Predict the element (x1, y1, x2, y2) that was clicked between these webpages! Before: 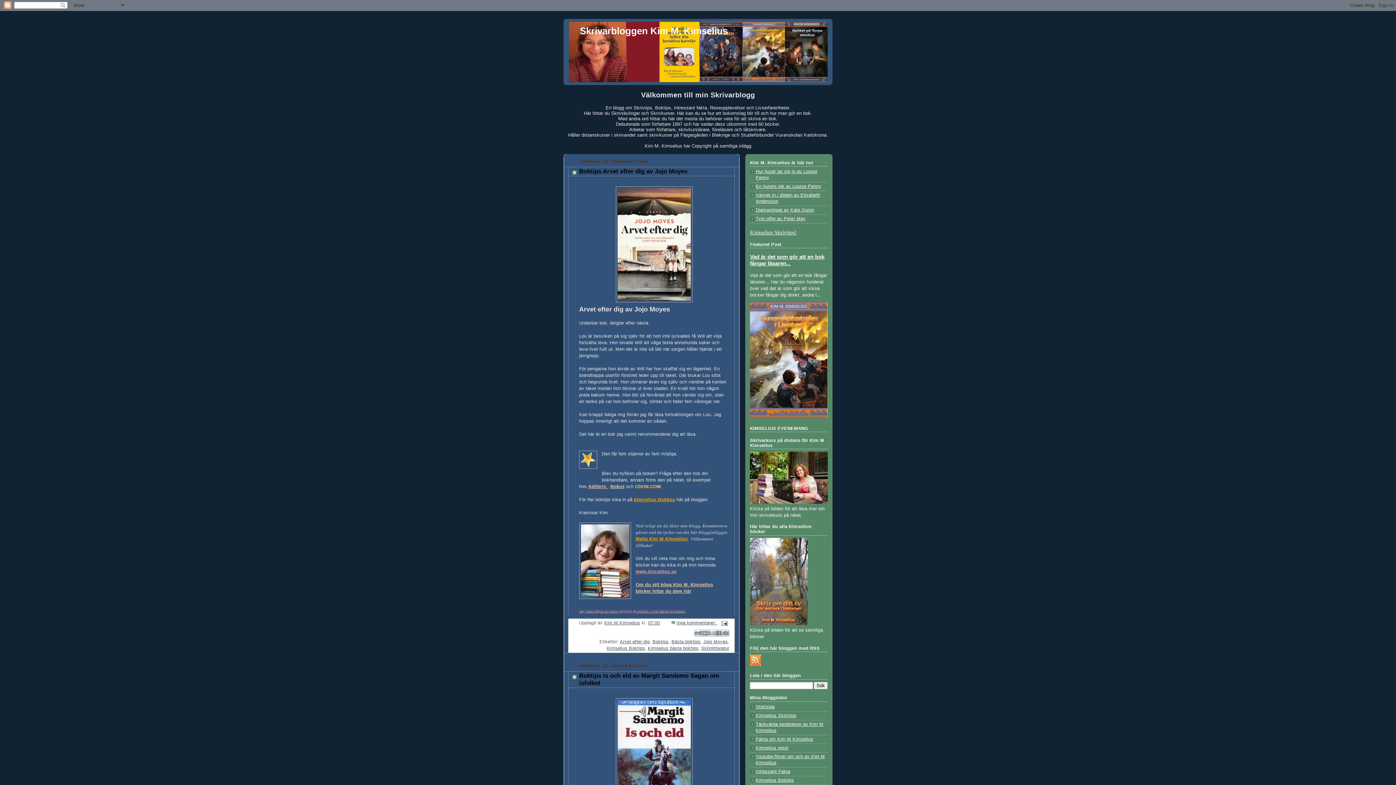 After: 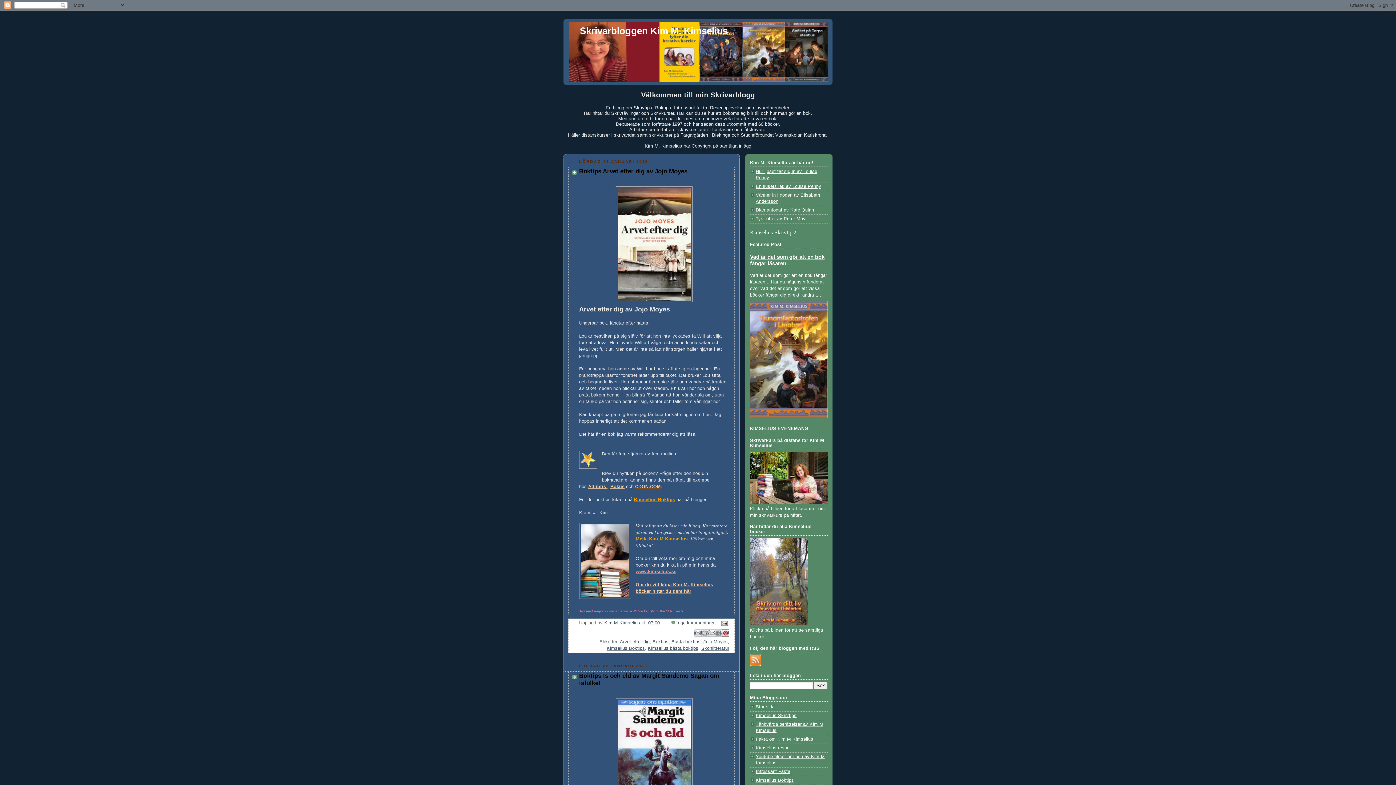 Action: bbox: (722, 629, 729, 637) label: Dela på Pinterest